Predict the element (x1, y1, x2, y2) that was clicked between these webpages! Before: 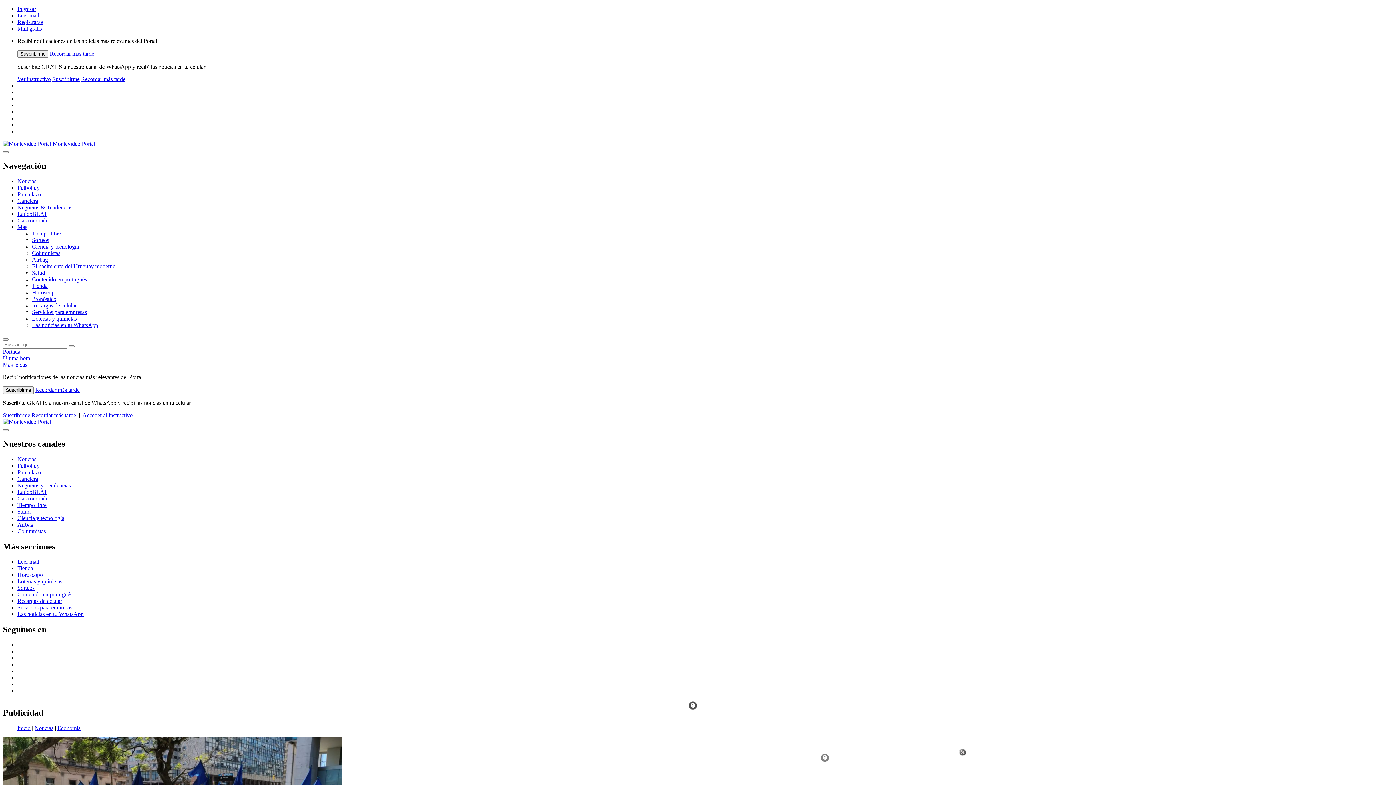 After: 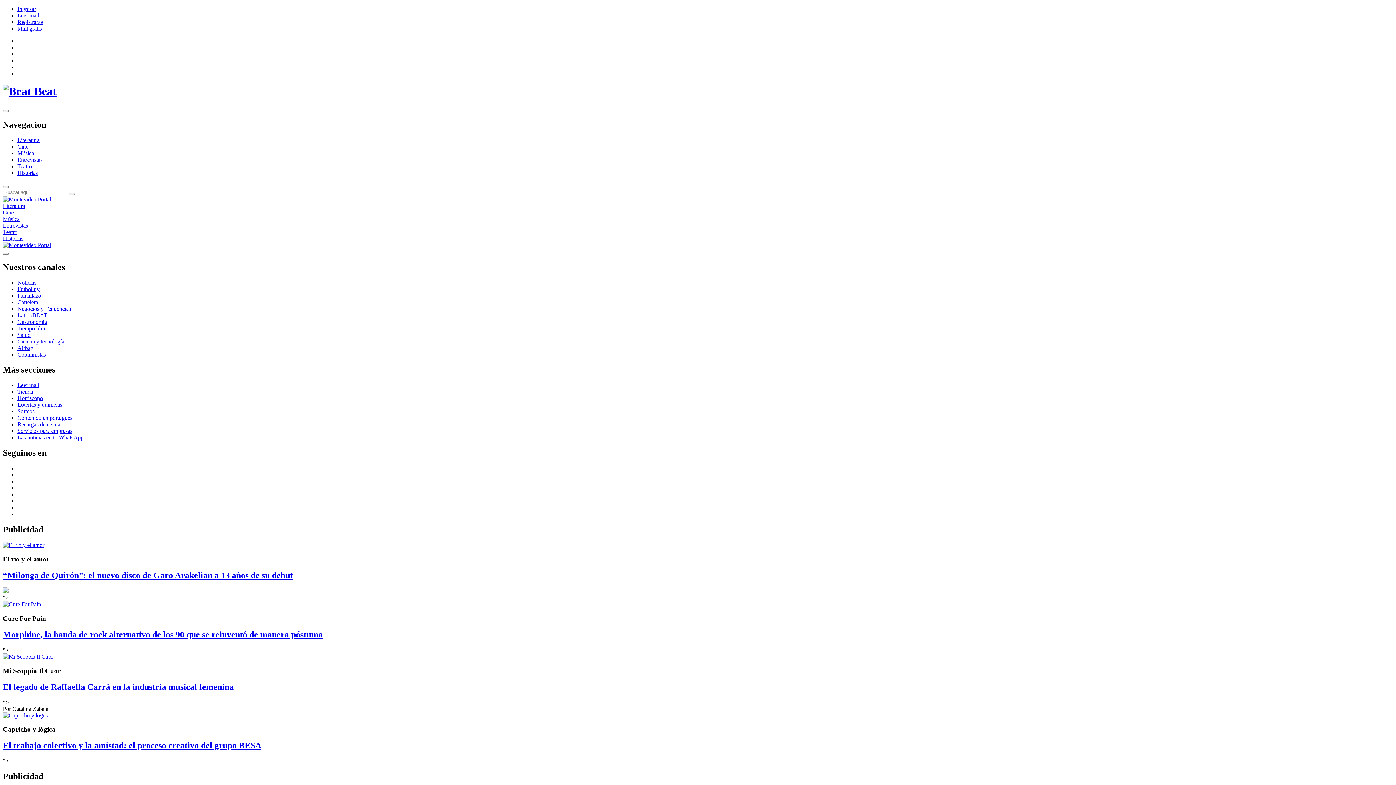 Action: bbox: (17, 210, 47, 217) label: LatidoBEAT